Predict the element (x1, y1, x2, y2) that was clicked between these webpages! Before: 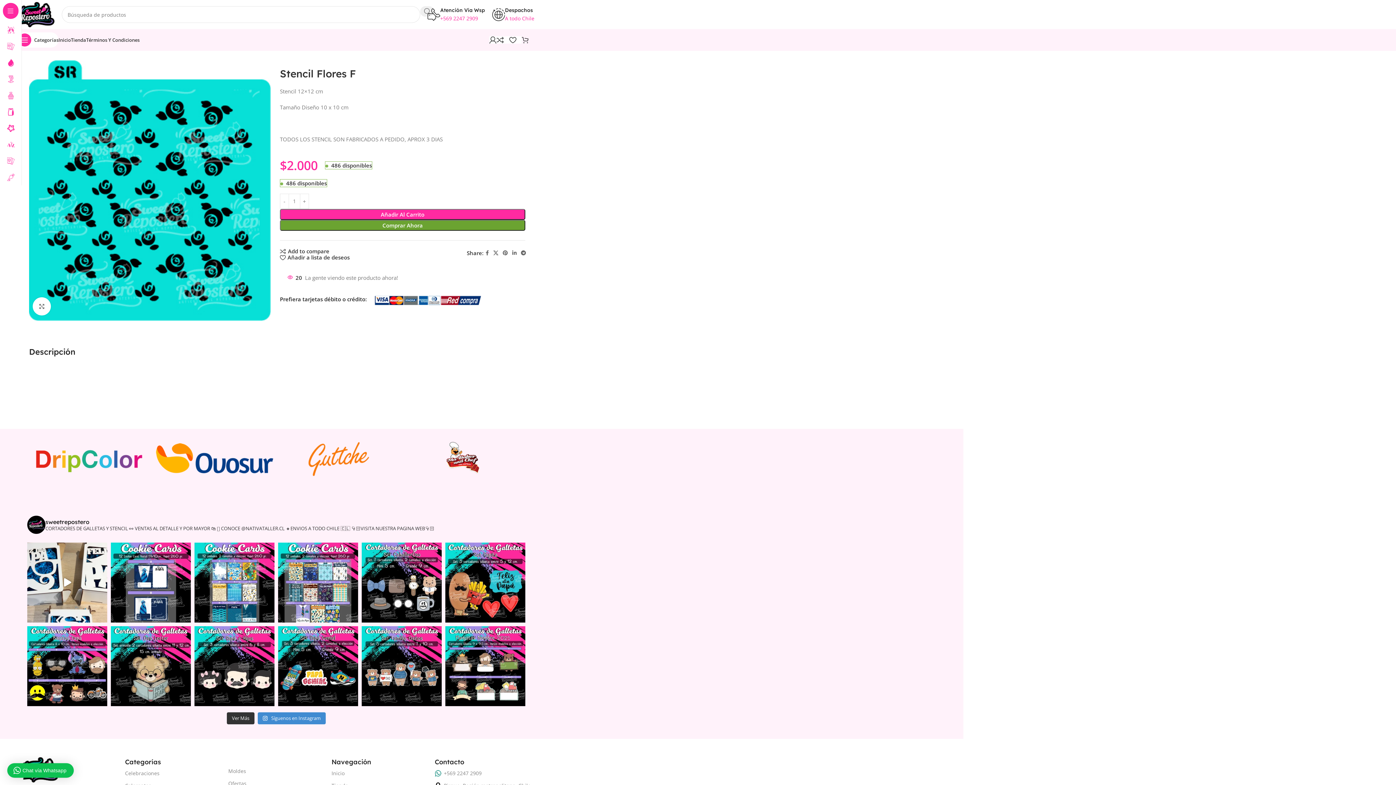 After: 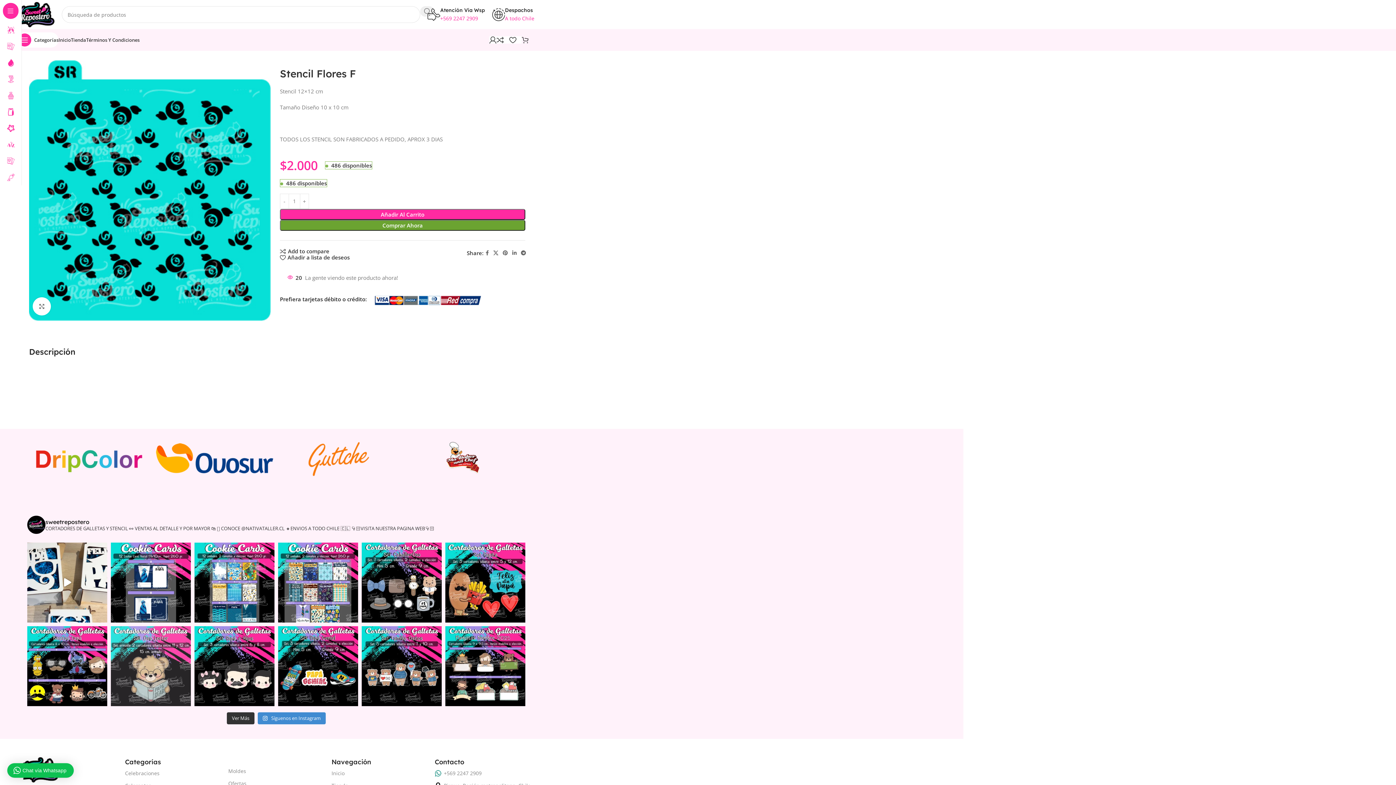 Action: bbox: (110, 626, 190, 706)